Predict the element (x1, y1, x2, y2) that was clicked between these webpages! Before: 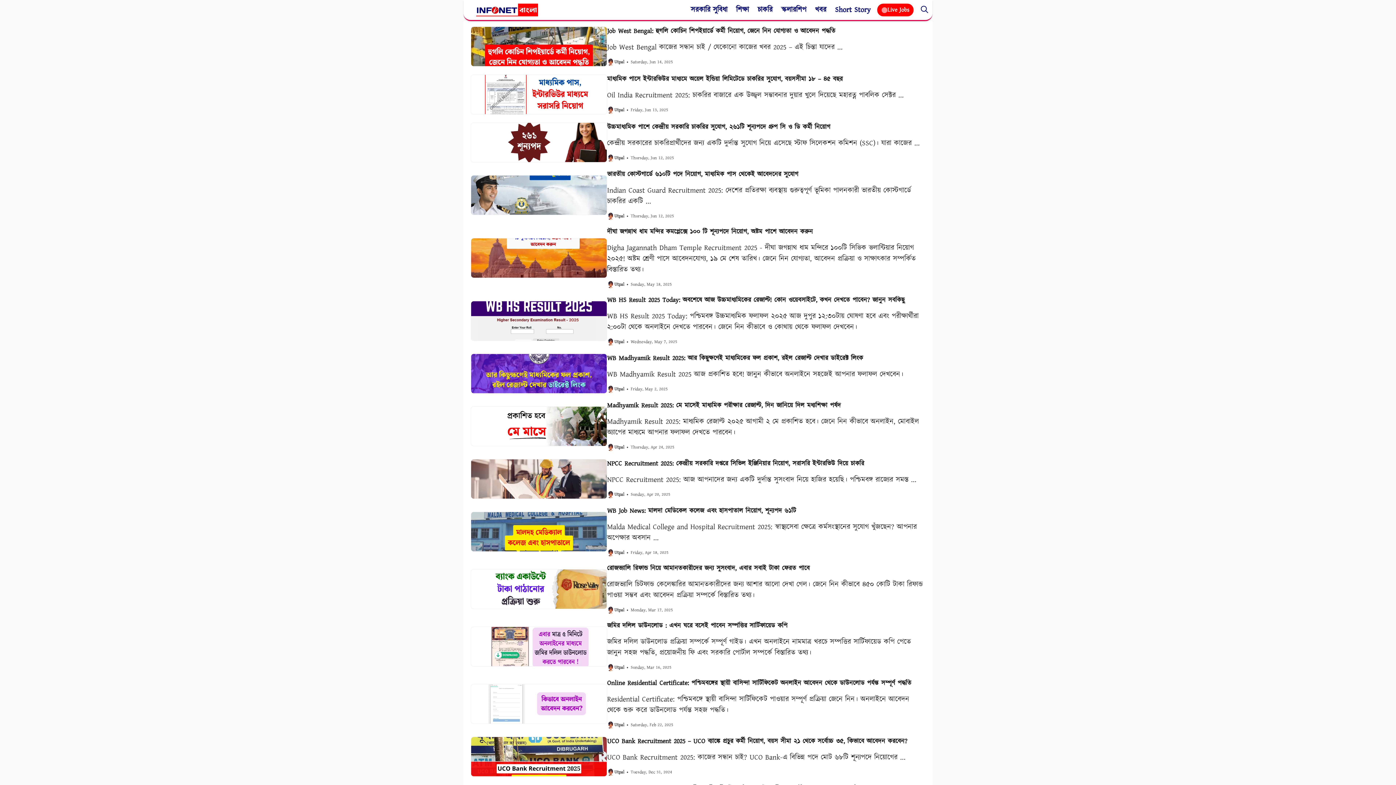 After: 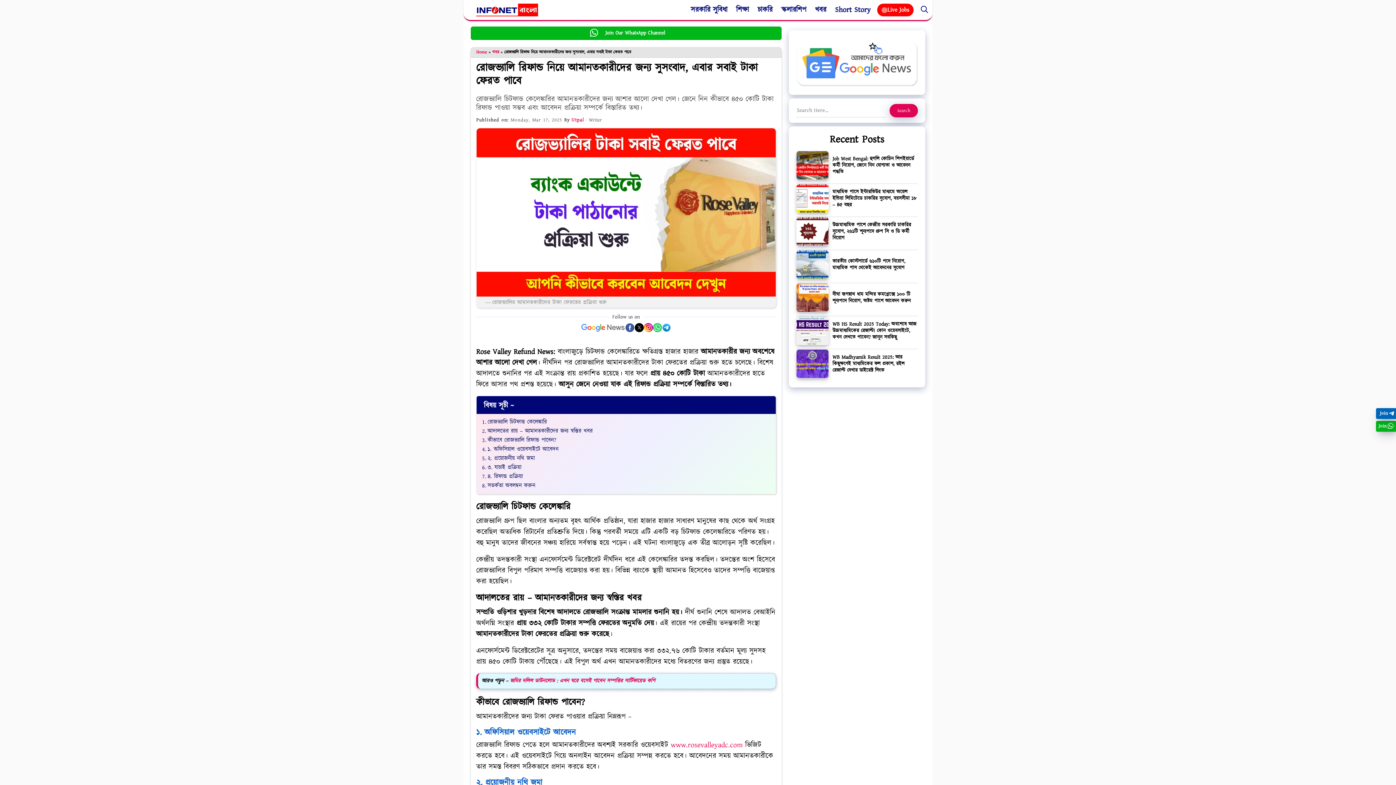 Action: bbox: (607, 563, 925, 573) label: রোজভ্যালি রিফান্ড নিয়ে আমানতকারীদের জন্য সুসংবাদ, এবার সবাই টাকা ফেরত পাবে